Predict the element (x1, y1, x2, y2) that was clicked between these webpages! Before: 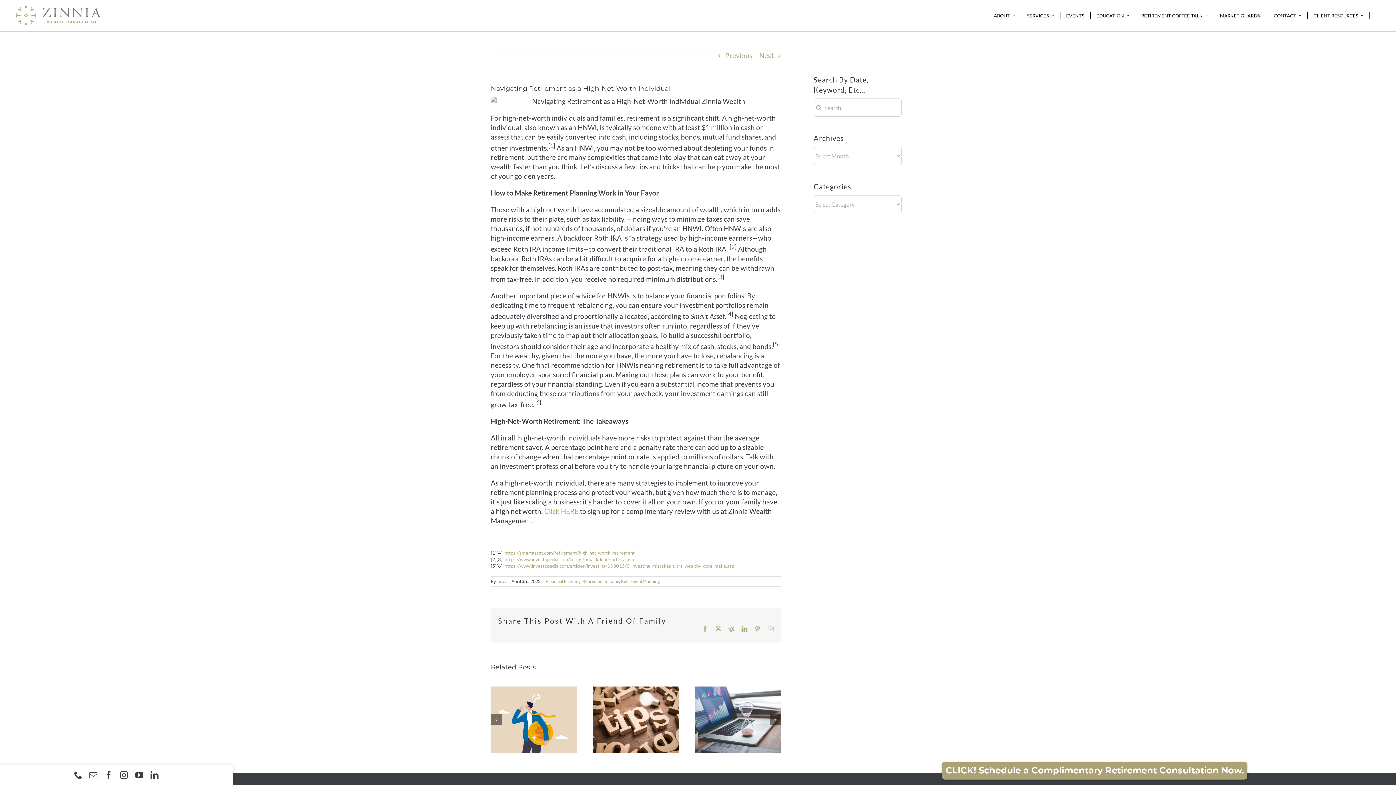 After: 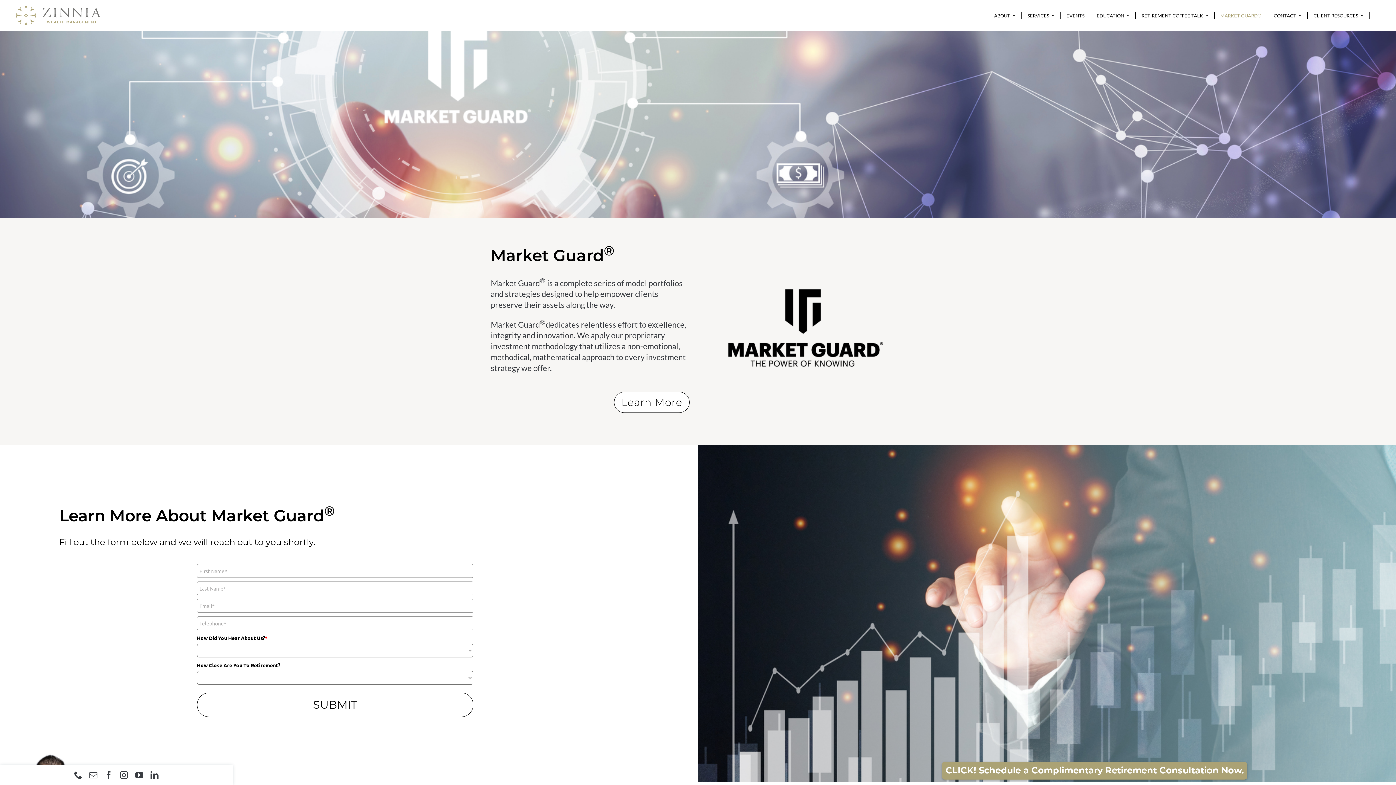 Action: label: MARKET GUARD®  bbox: (1214, 12, 1268, 18)